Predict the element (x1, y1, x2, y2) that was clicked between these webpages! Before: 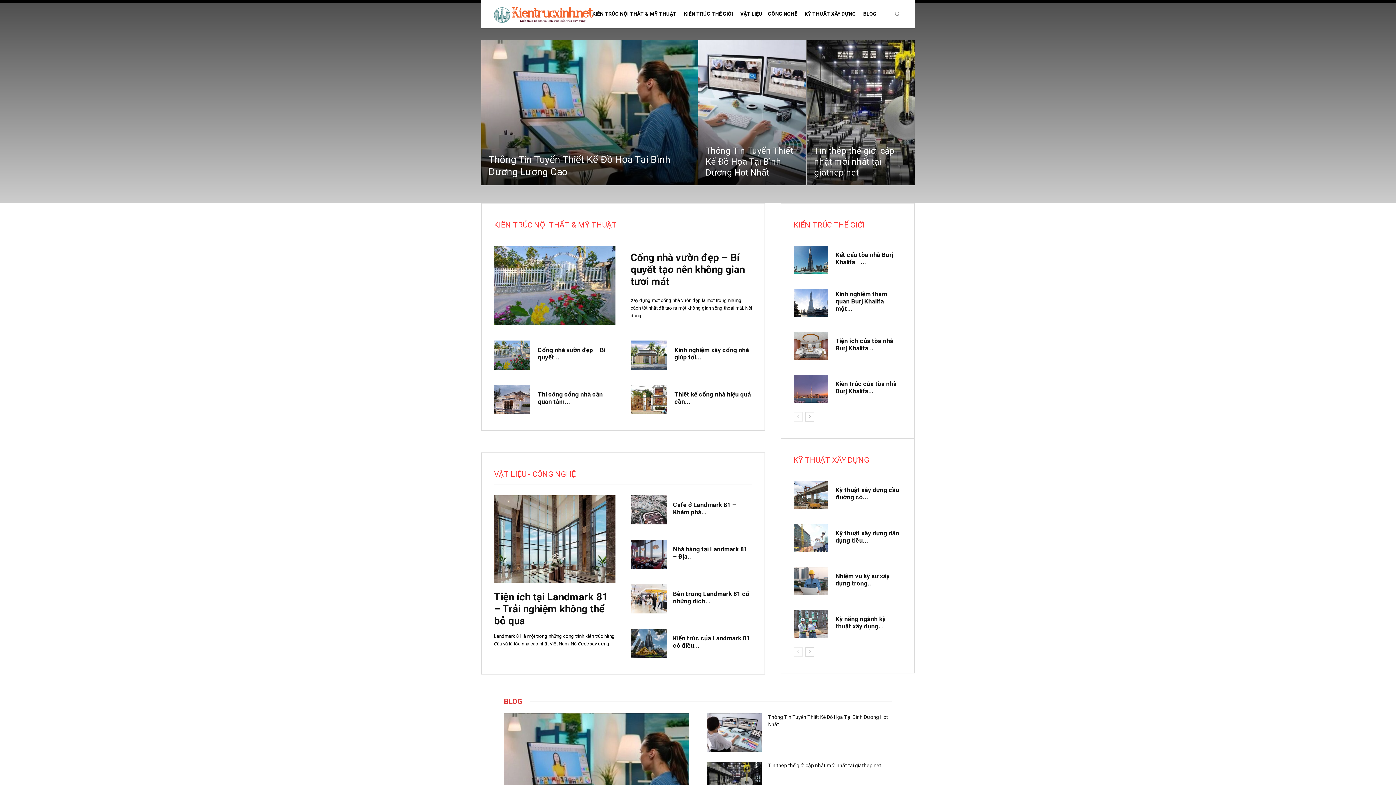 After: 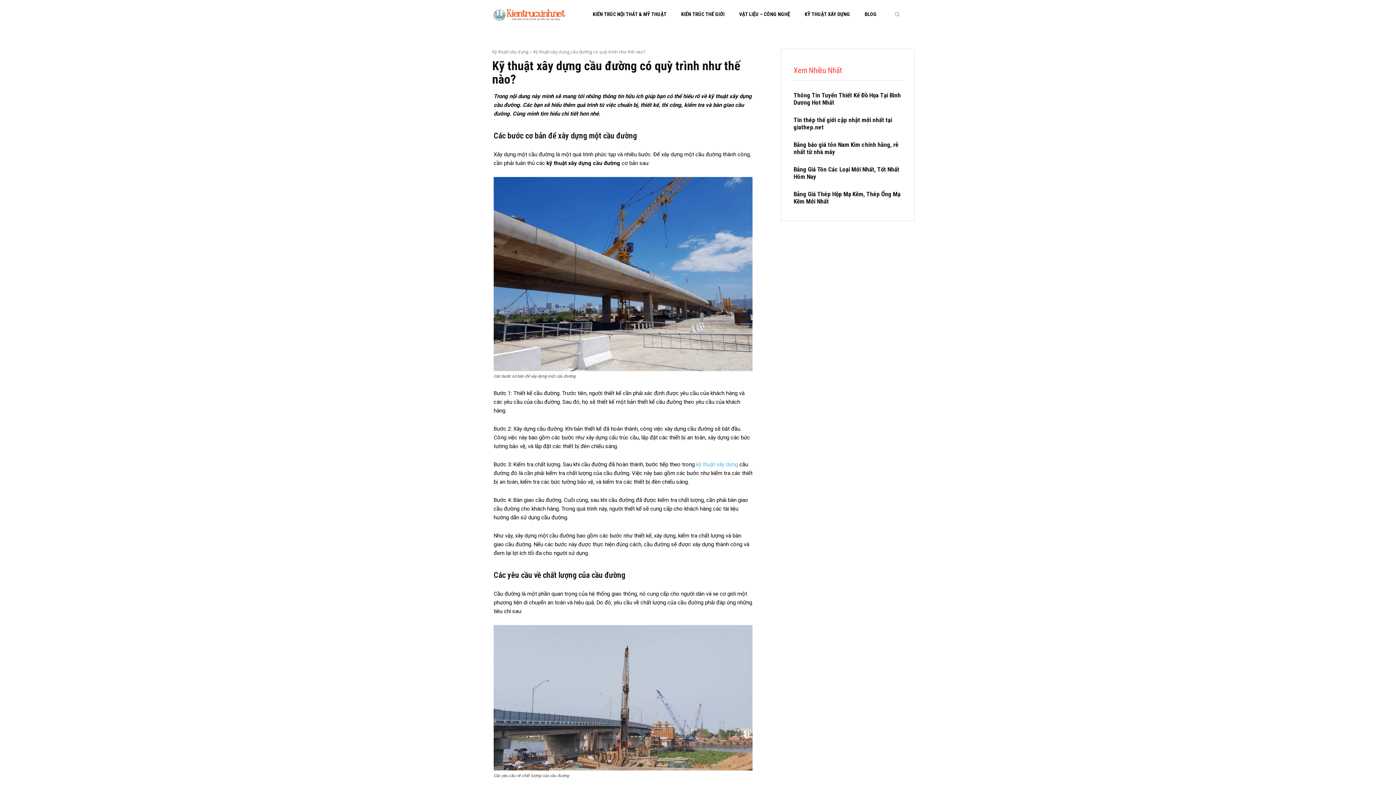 Action: bbox: (835, 486, 899, 501) label: Kỹ thuật xây dựng cầu đường có...